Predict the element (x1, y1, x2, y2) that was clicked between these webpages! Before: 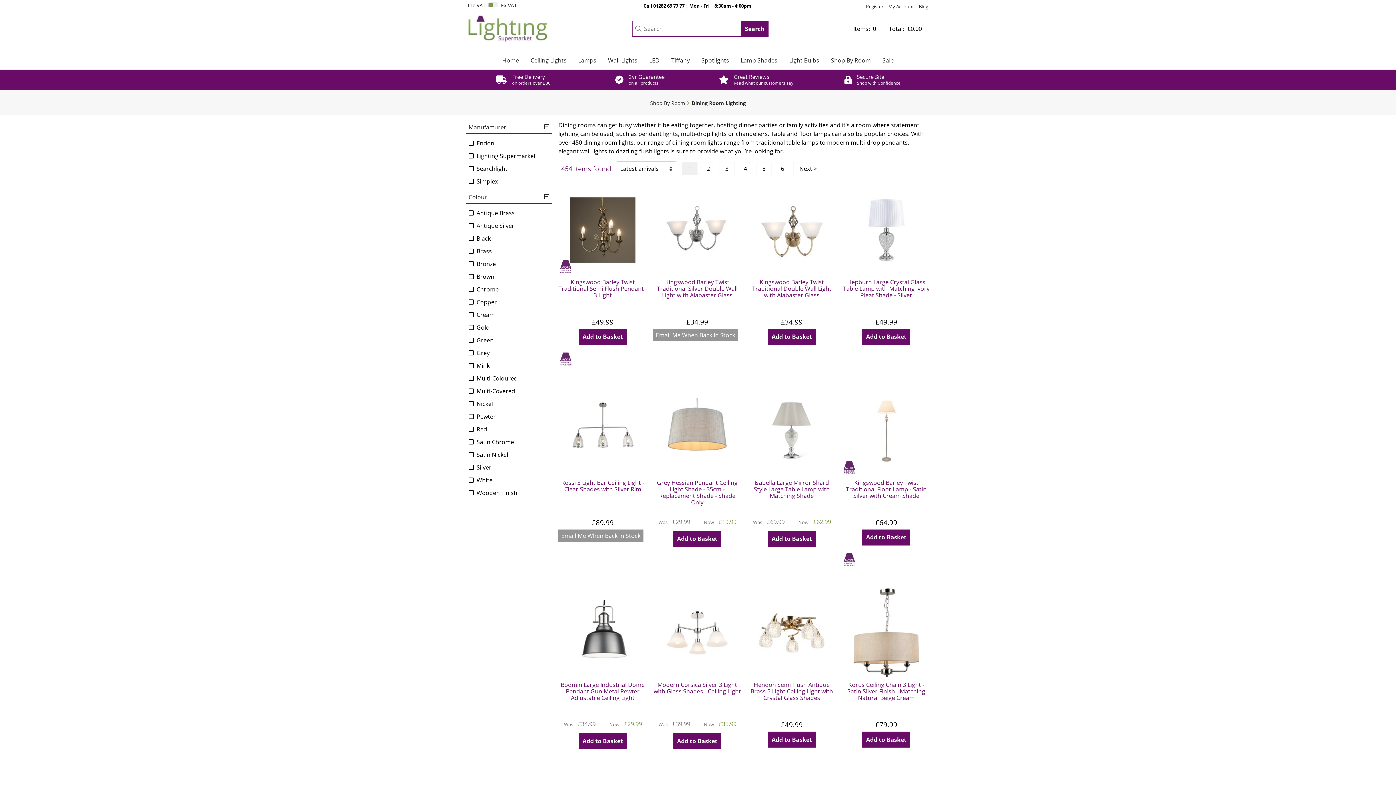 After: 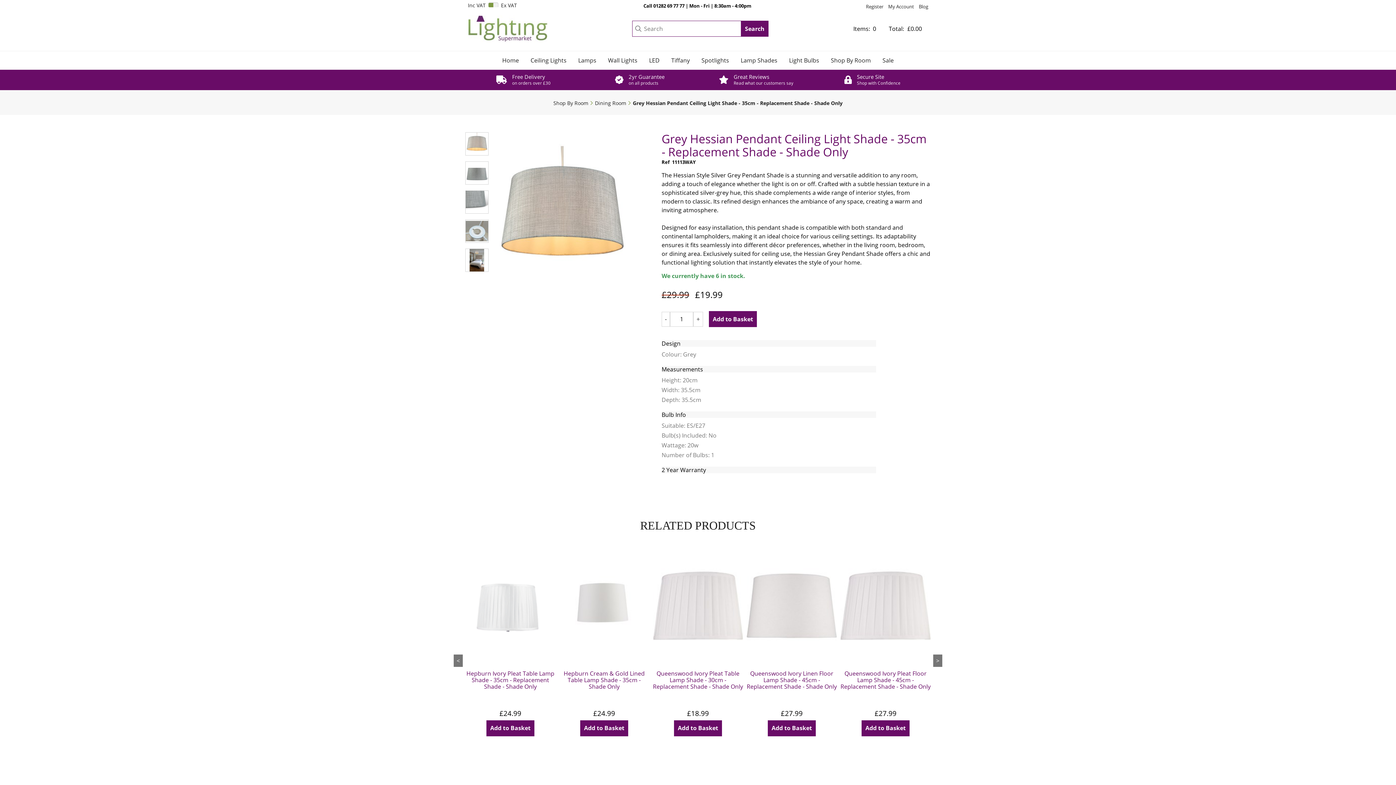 Action: label: Grey Hessian Pendant Ceiling Light Shade - 35cm - Replacement Shade - Shade Only bbox: (657, 478, 737, 506)